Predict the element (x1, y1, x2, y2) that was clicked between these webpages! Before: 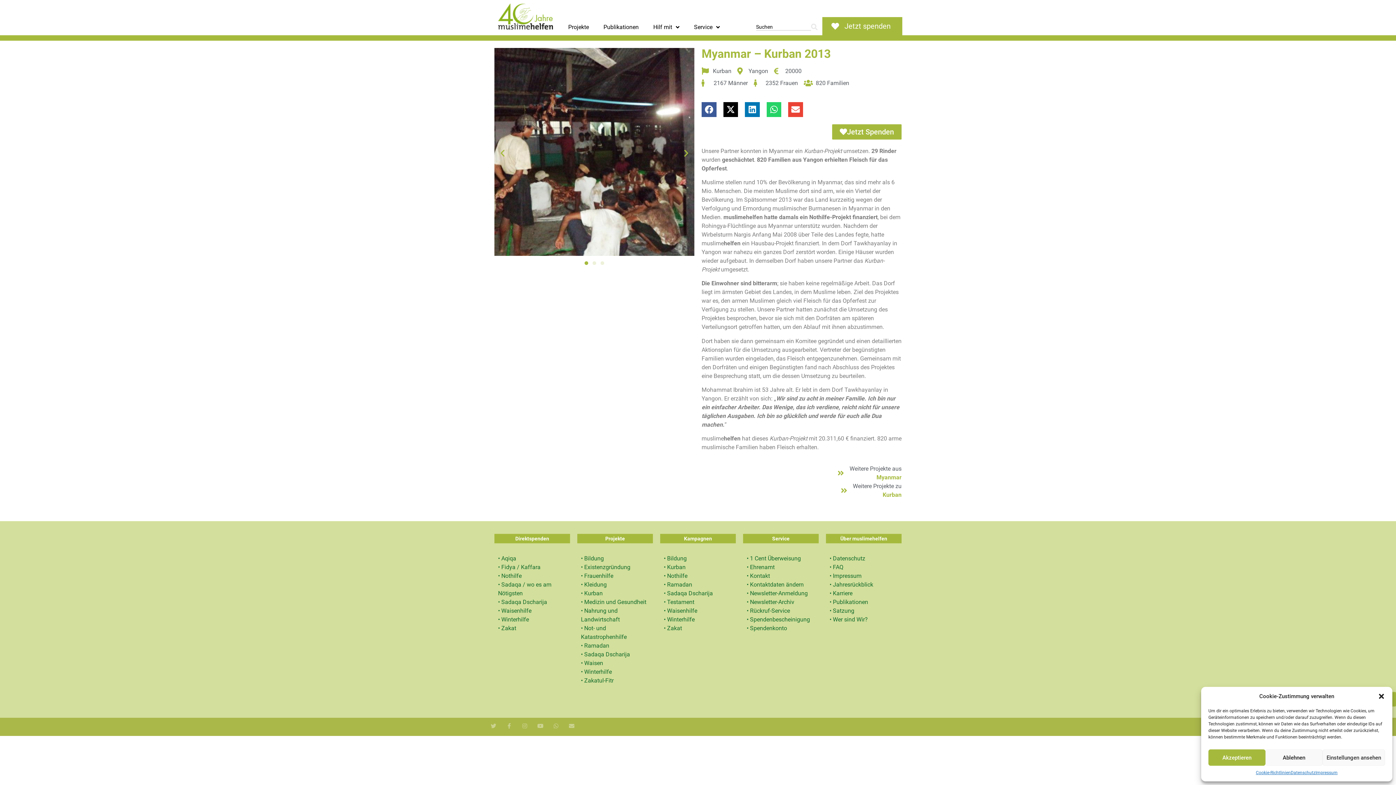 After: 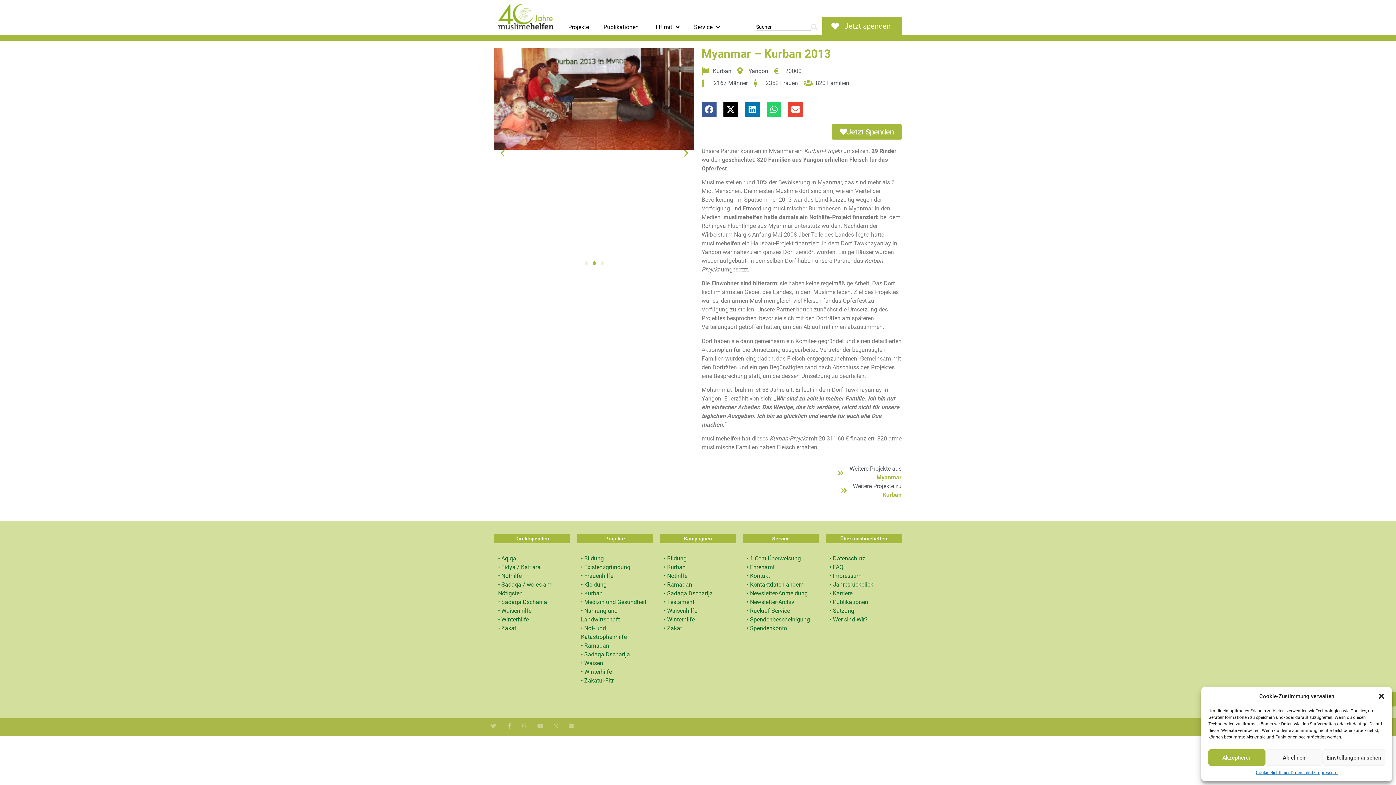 Action: label: Go to slide 2 bbox: (592, 261, 596, 265)